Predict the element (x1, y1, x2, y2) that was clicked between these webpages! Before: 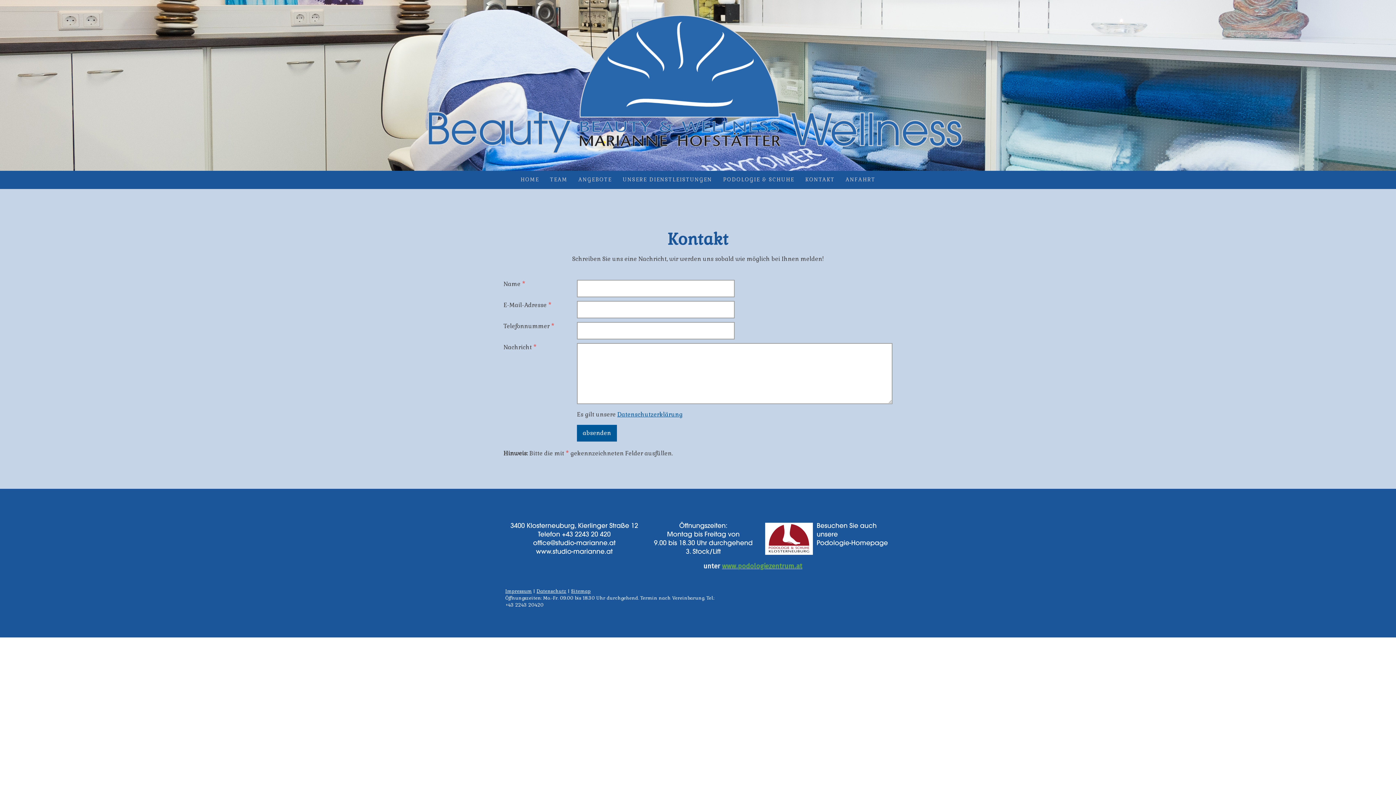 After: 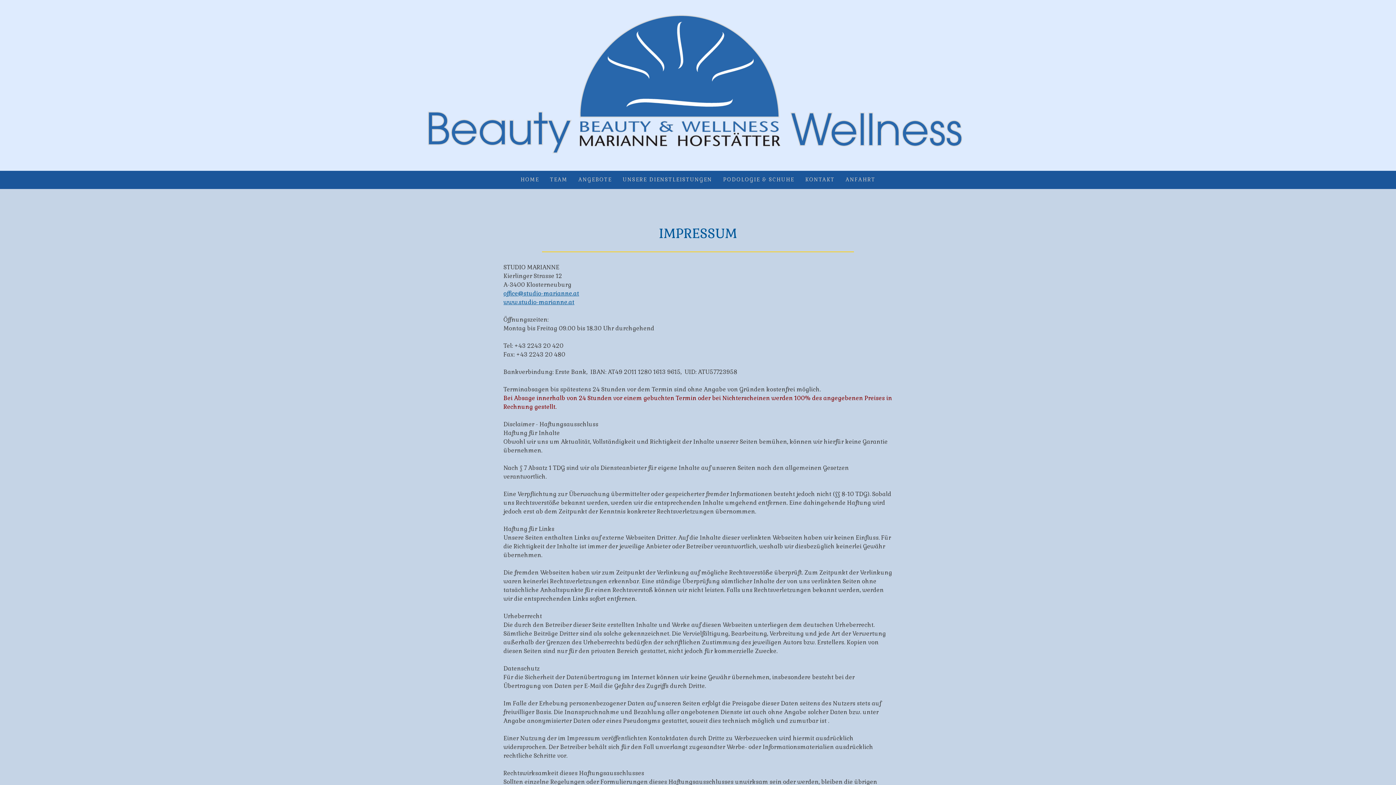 Action: label: Impressum bbox: (505, 588, 532, 594)